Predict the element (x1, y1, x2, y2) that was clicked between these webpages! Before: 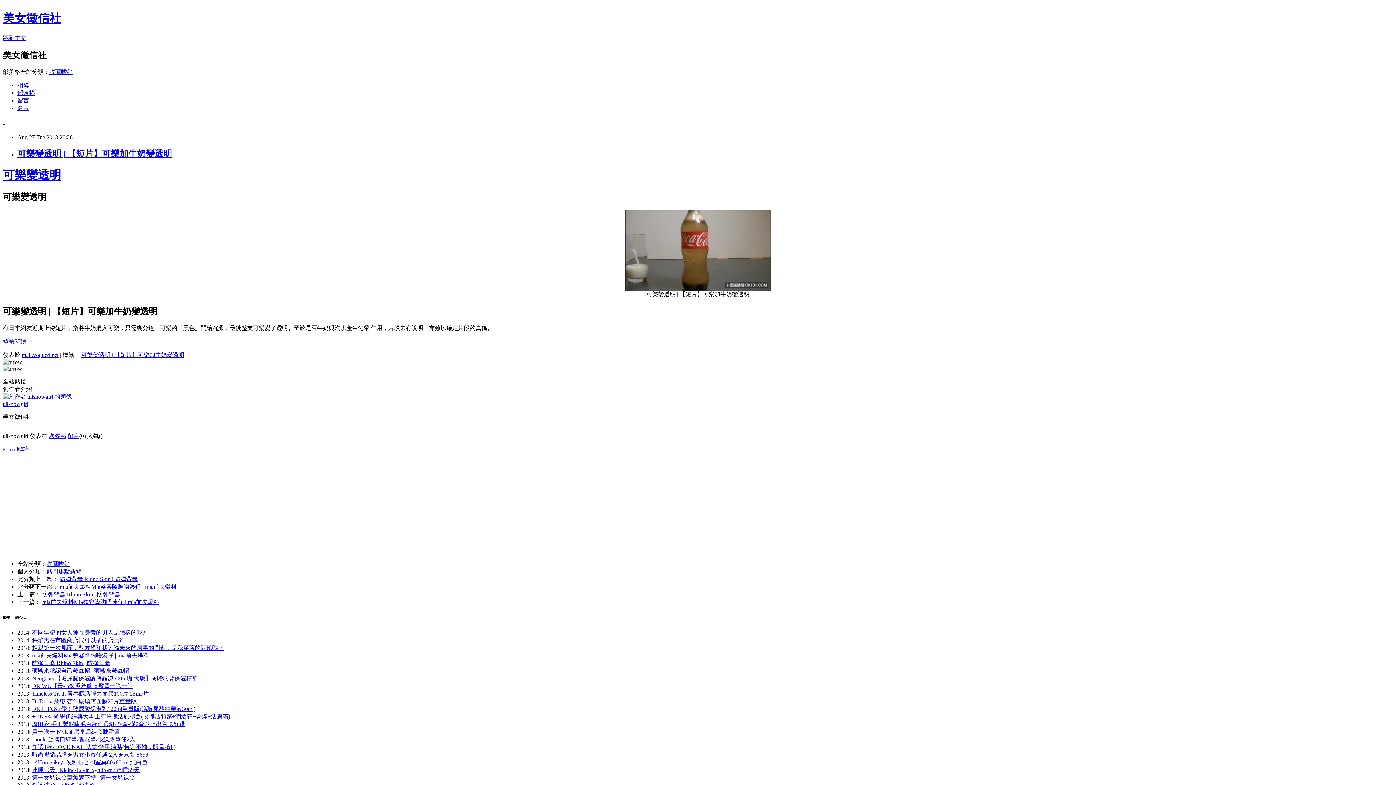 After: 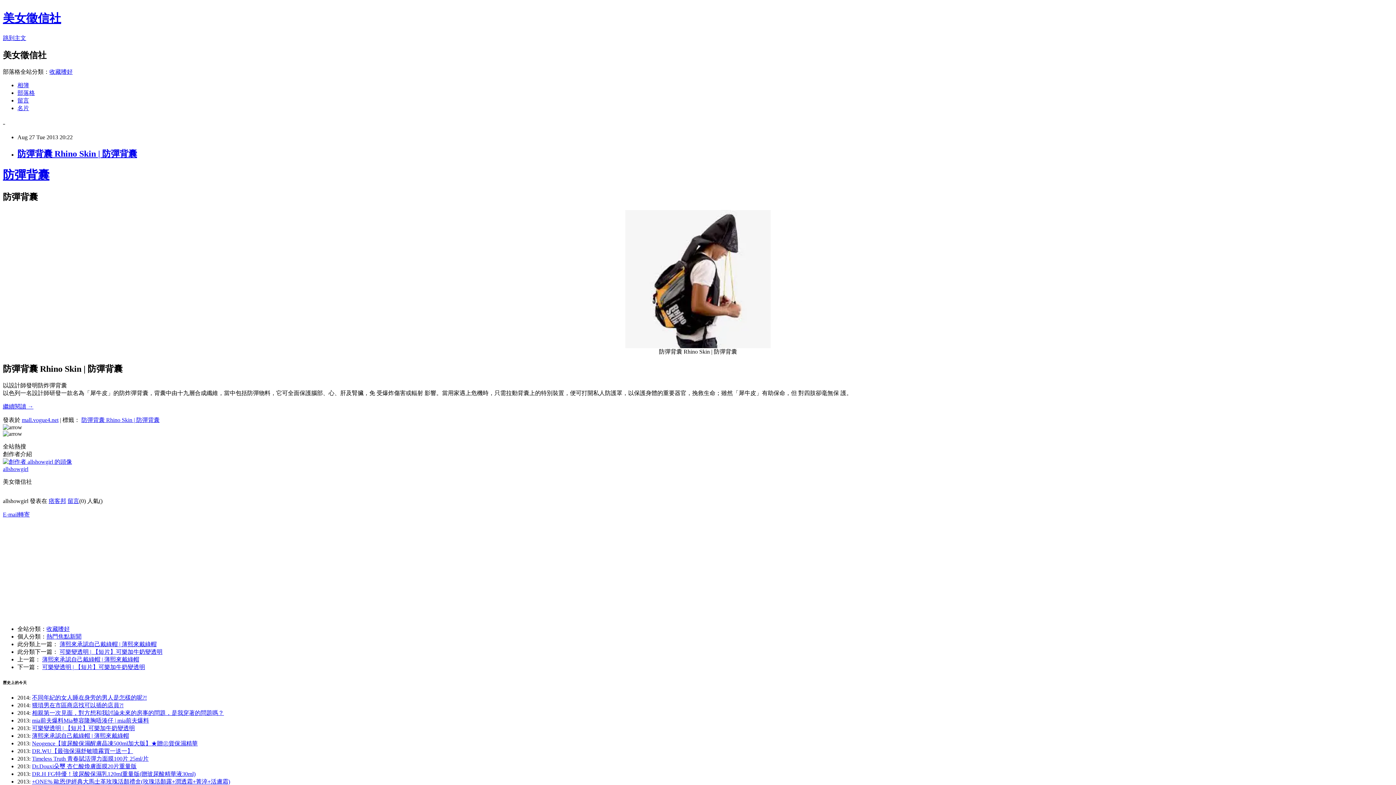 Action: bbox: (32, 660, 110, 666) label: 防彈背囊 Rhino Skin | 防彈背囊